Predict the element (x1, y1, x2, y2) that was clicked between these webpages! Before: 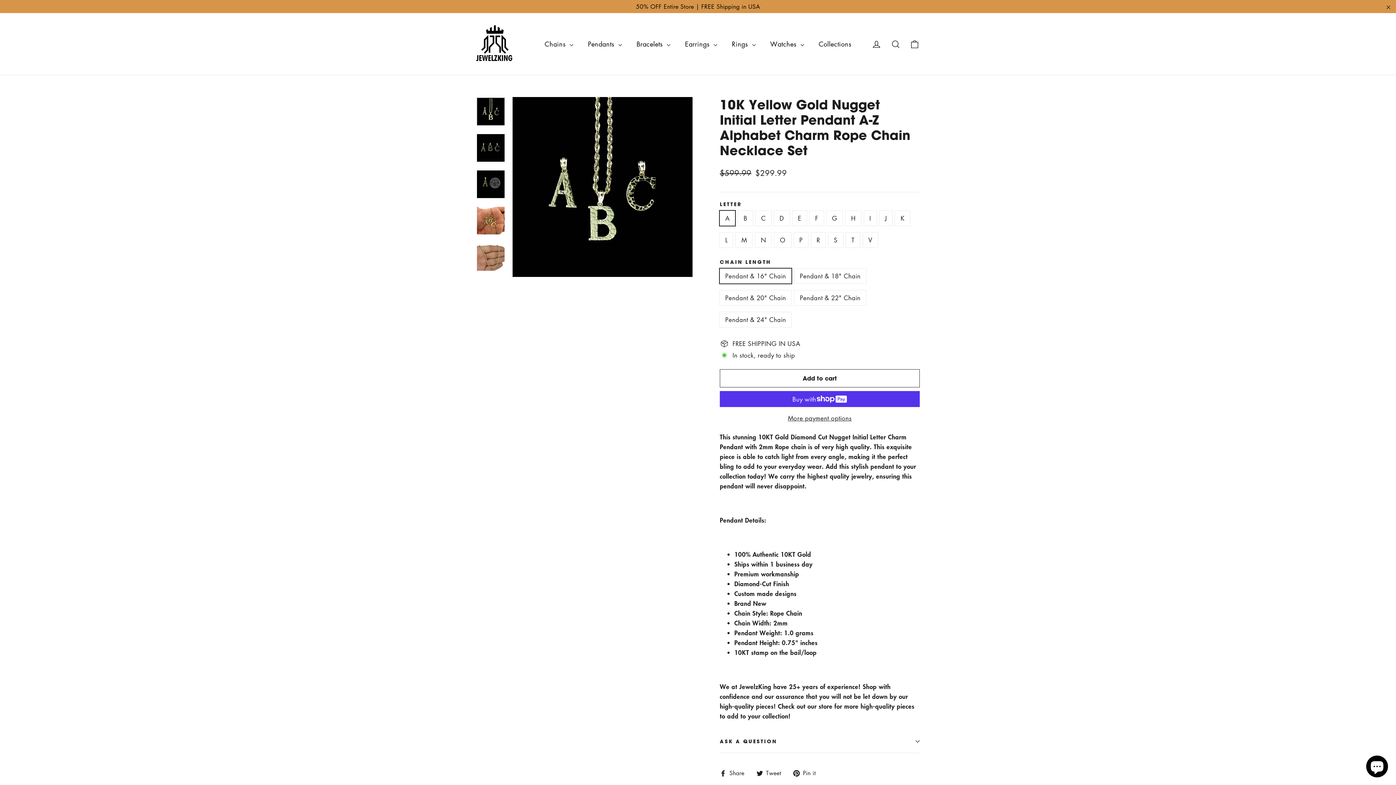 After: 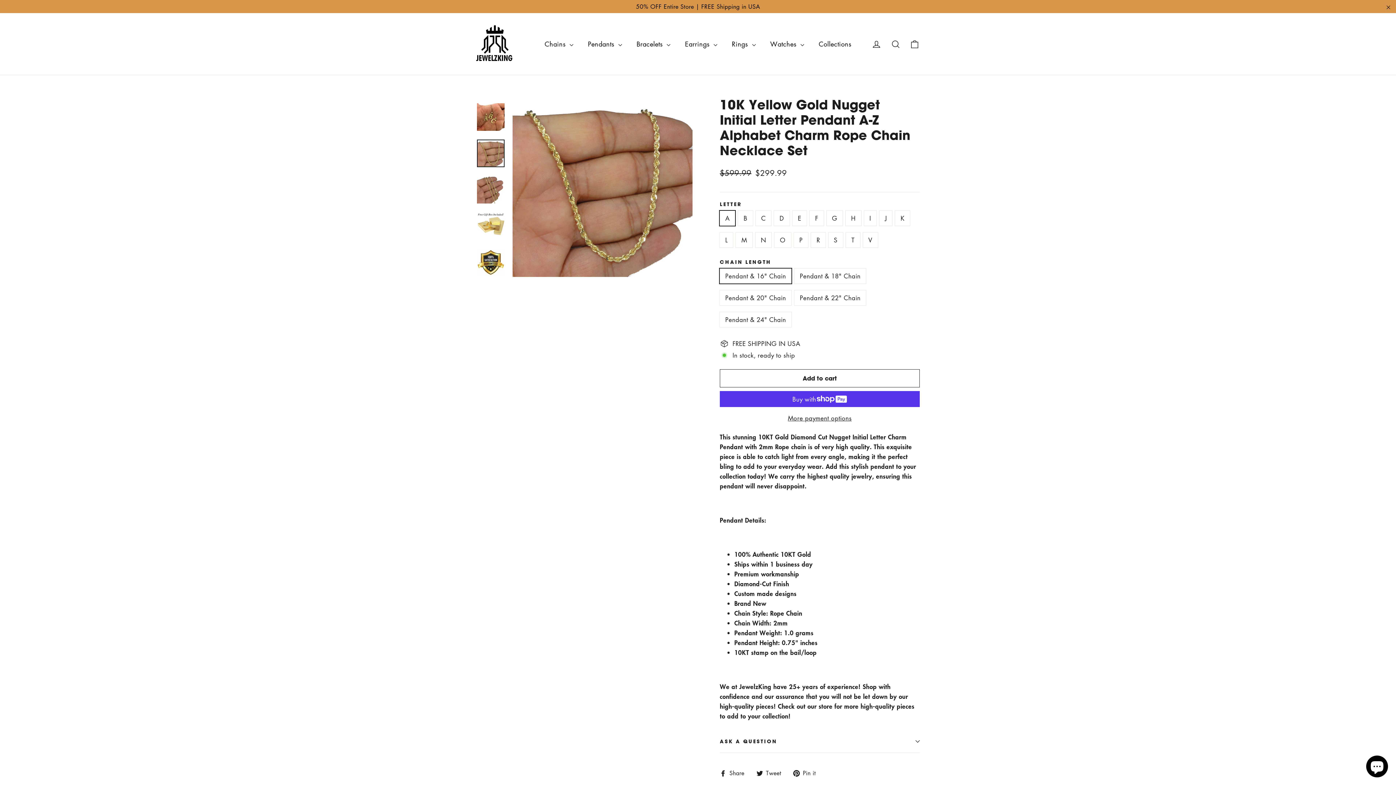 Action: bbox: (477, 243, 504, 270)